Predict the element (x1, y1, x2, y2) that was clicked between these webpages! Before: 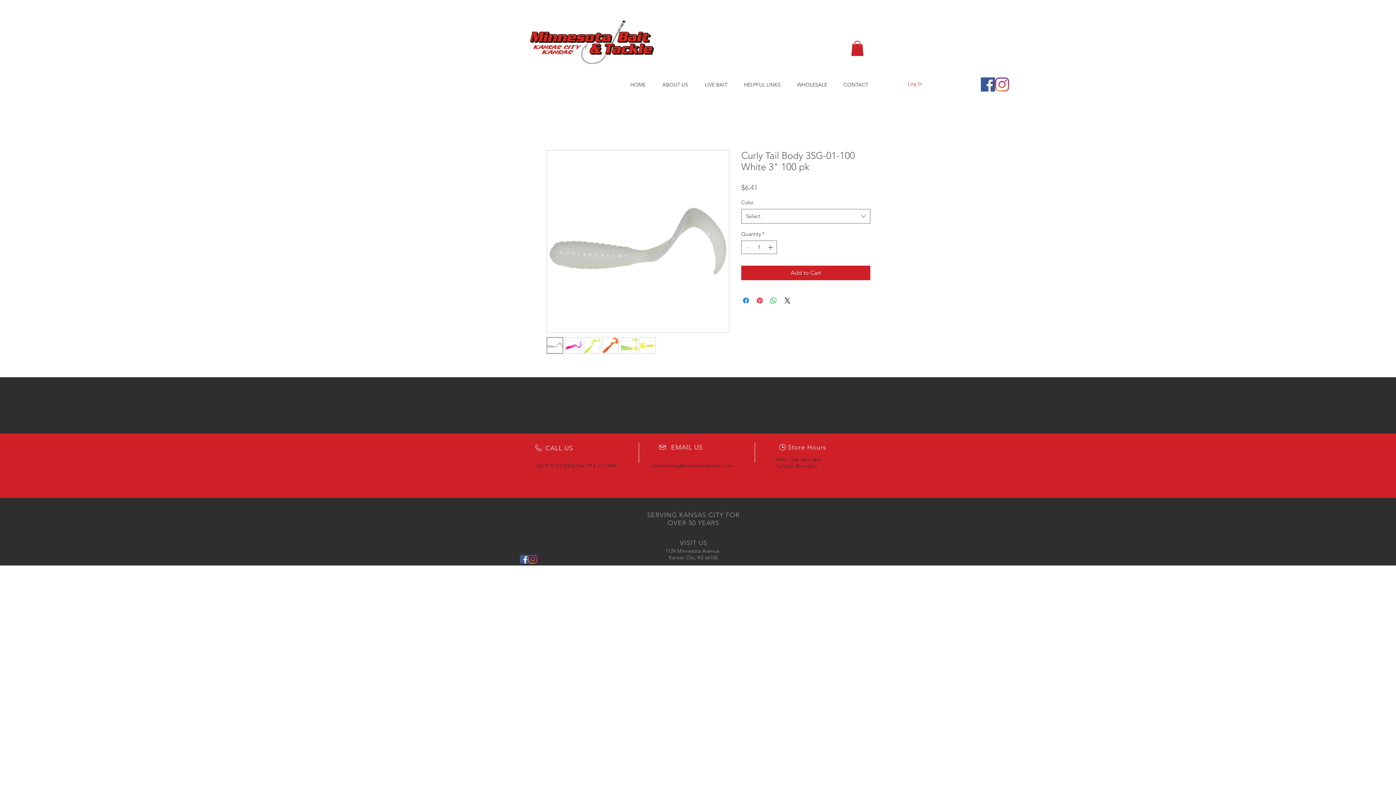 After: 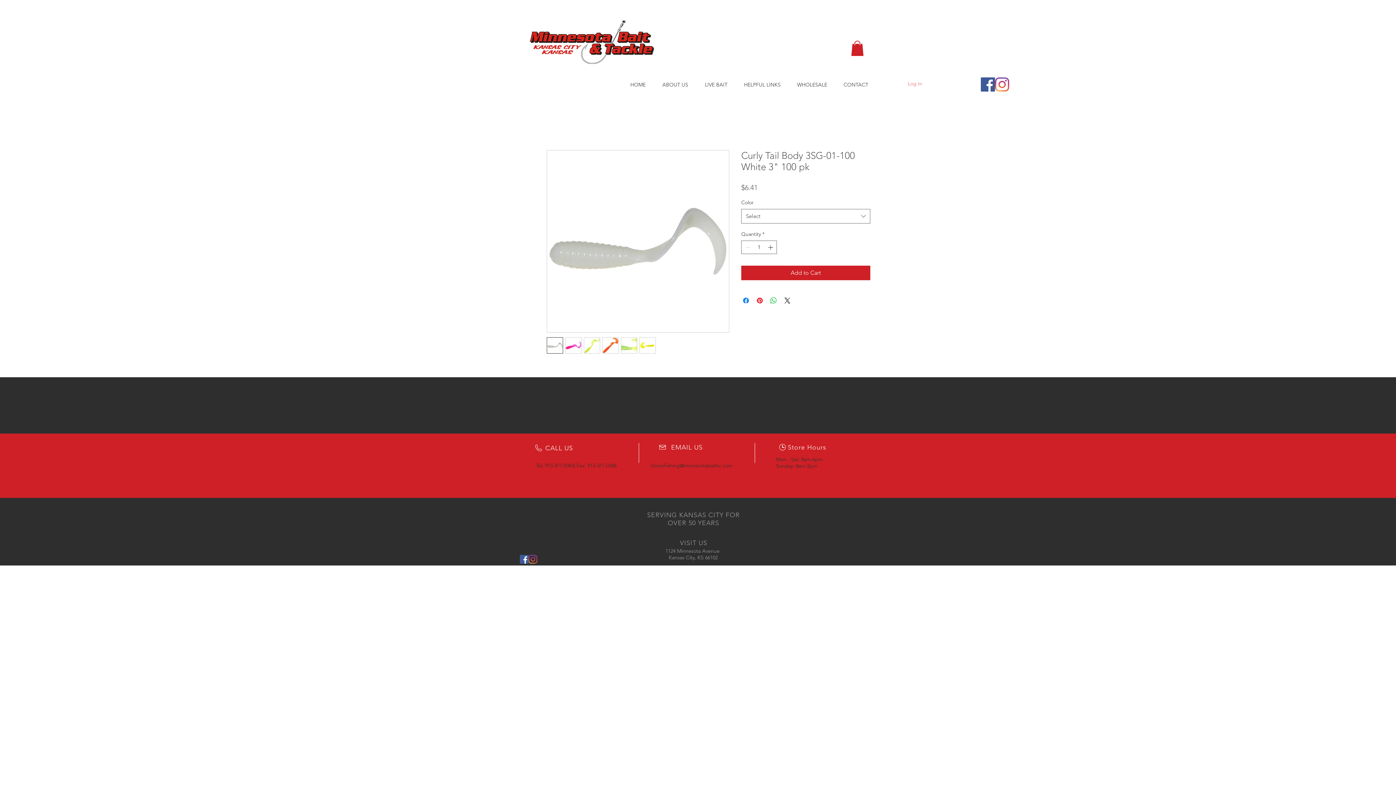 Action: bbox: (902, 78, 927, 89) label: Log In